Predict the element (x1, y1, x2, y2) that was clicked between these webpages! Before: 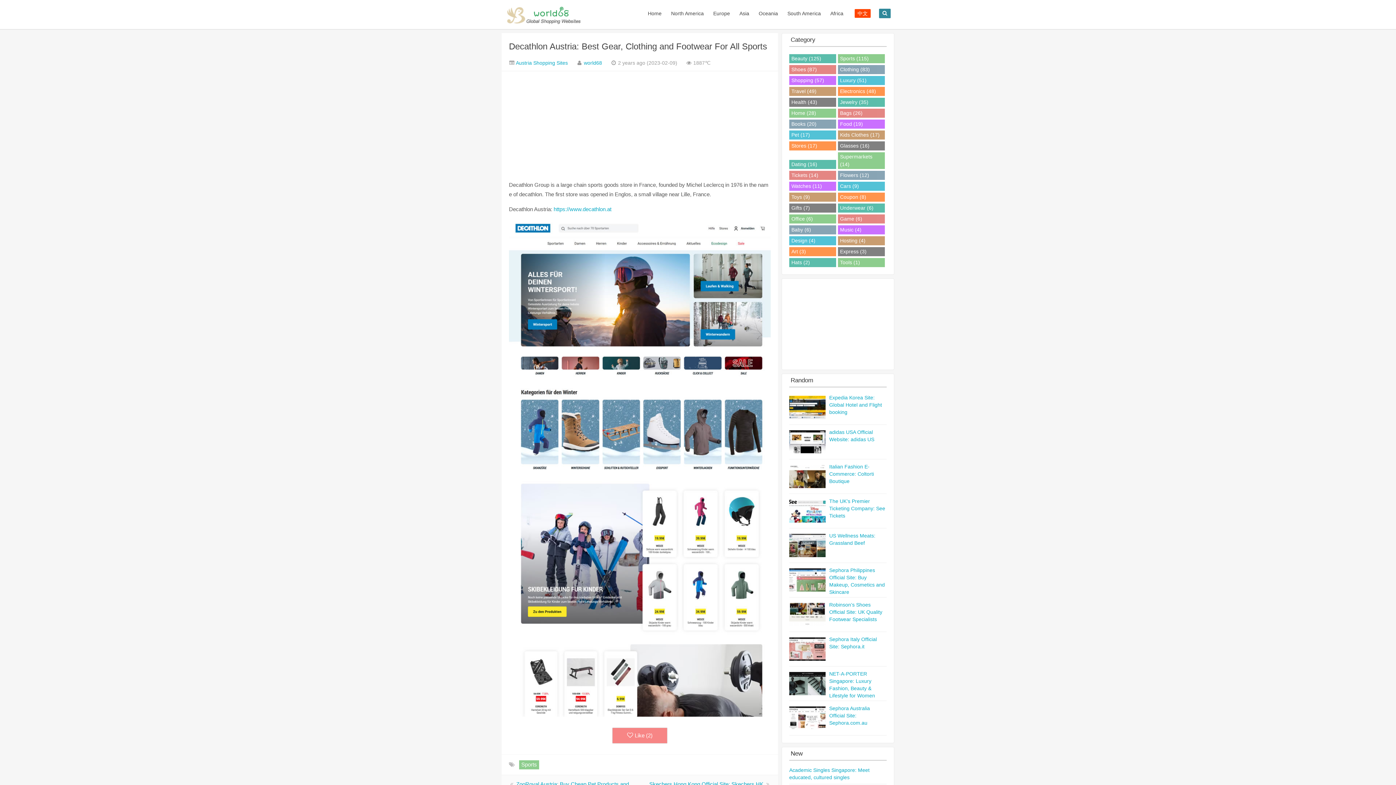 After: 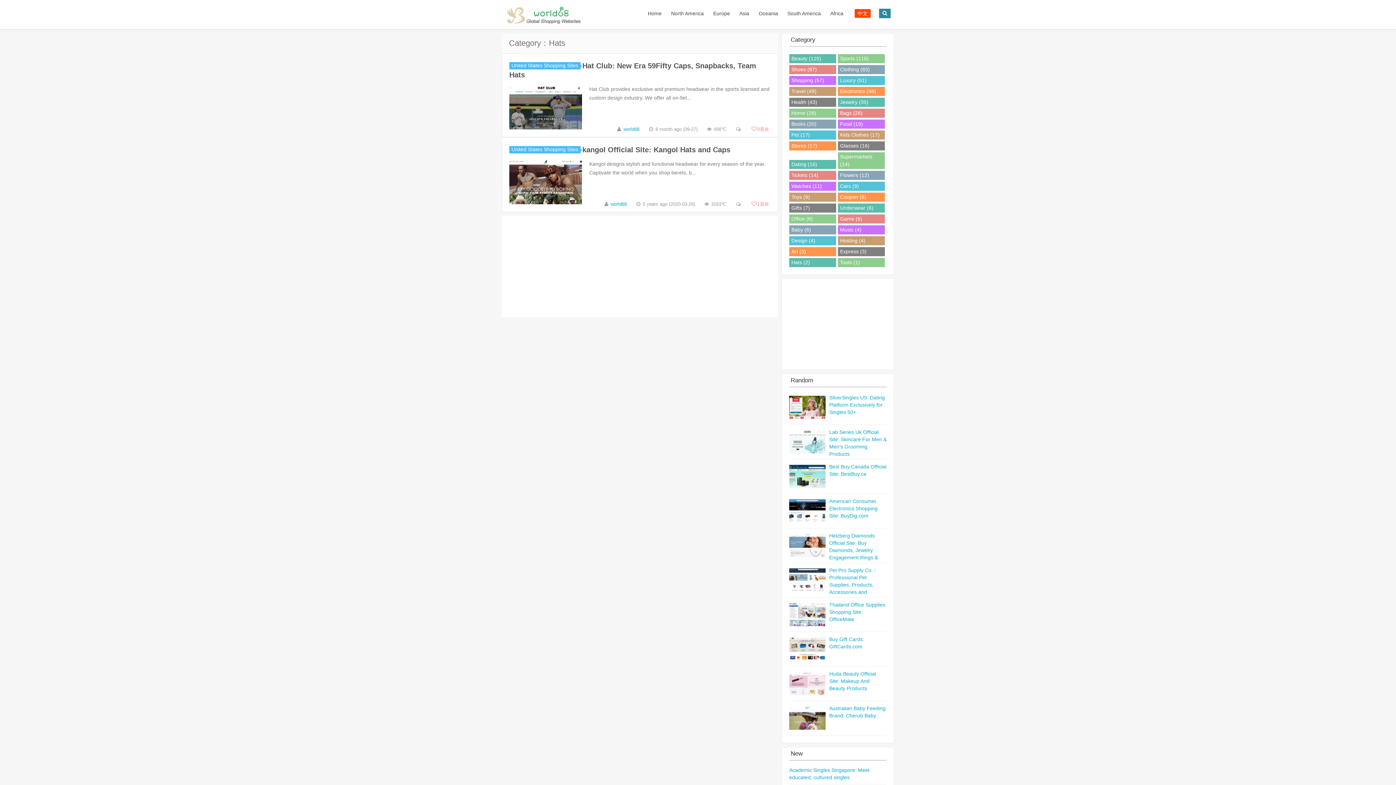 Action: bbox: (789, 258, 836, 267) label: Hats (2)